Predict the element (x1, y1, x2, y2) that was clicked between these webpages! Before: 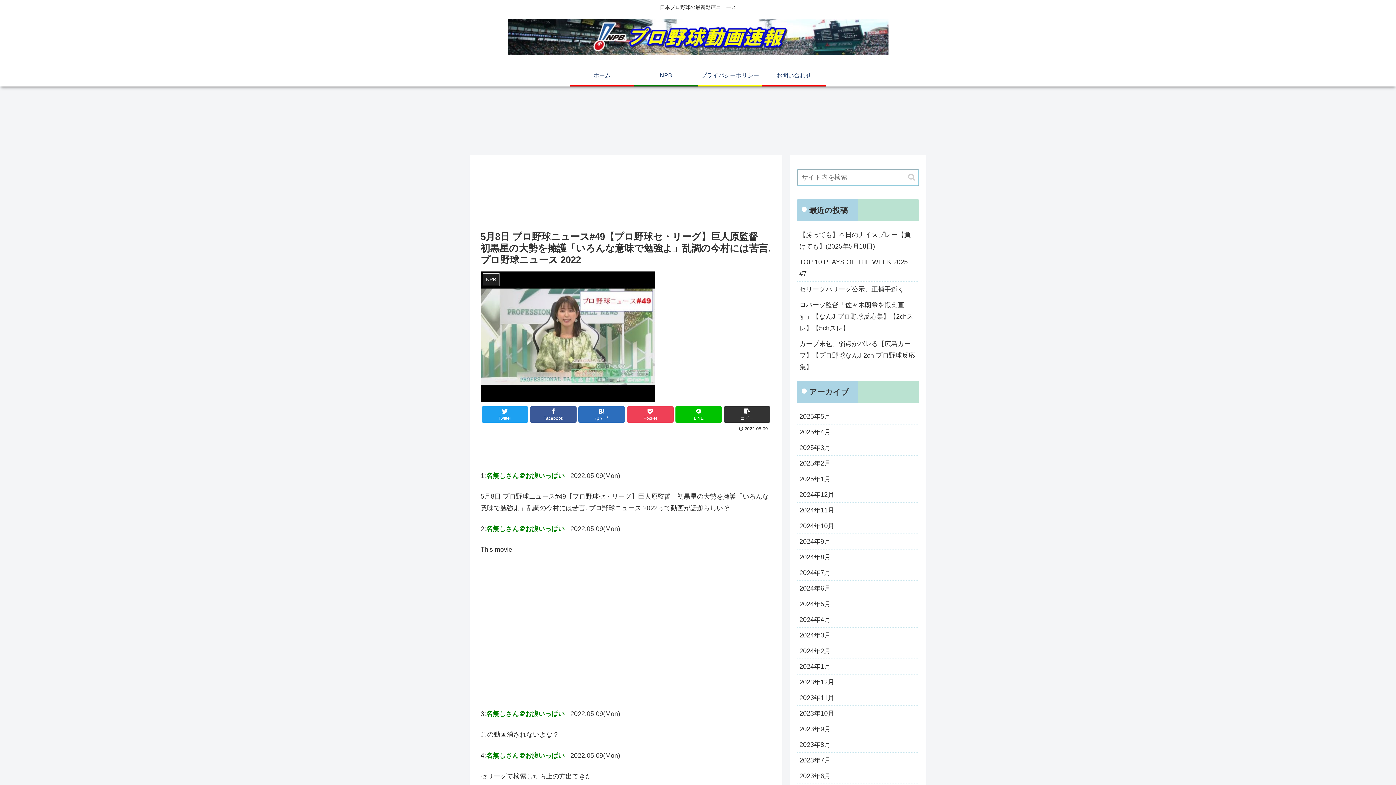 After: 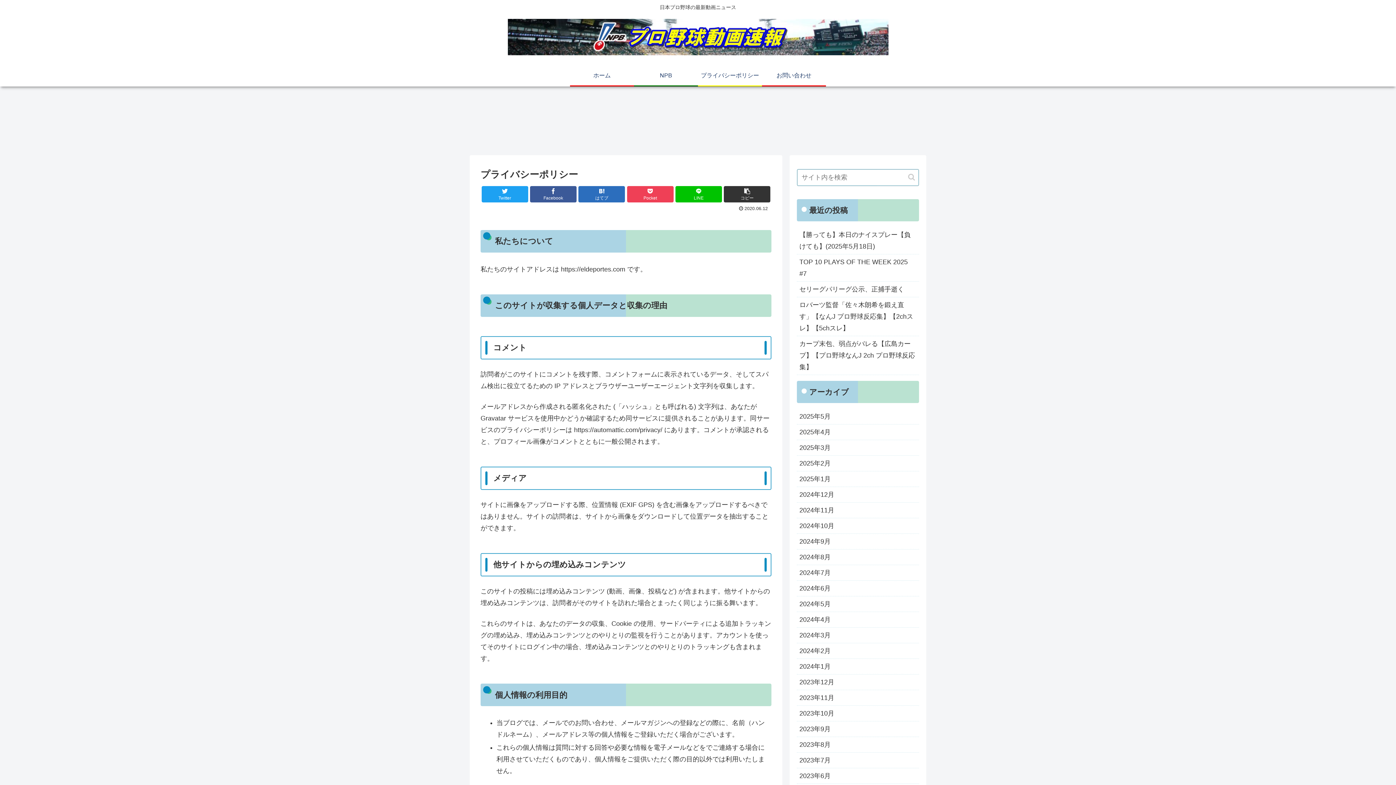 Action: label: プライバシーポリシー bbox: (698, 64, 762, 85)